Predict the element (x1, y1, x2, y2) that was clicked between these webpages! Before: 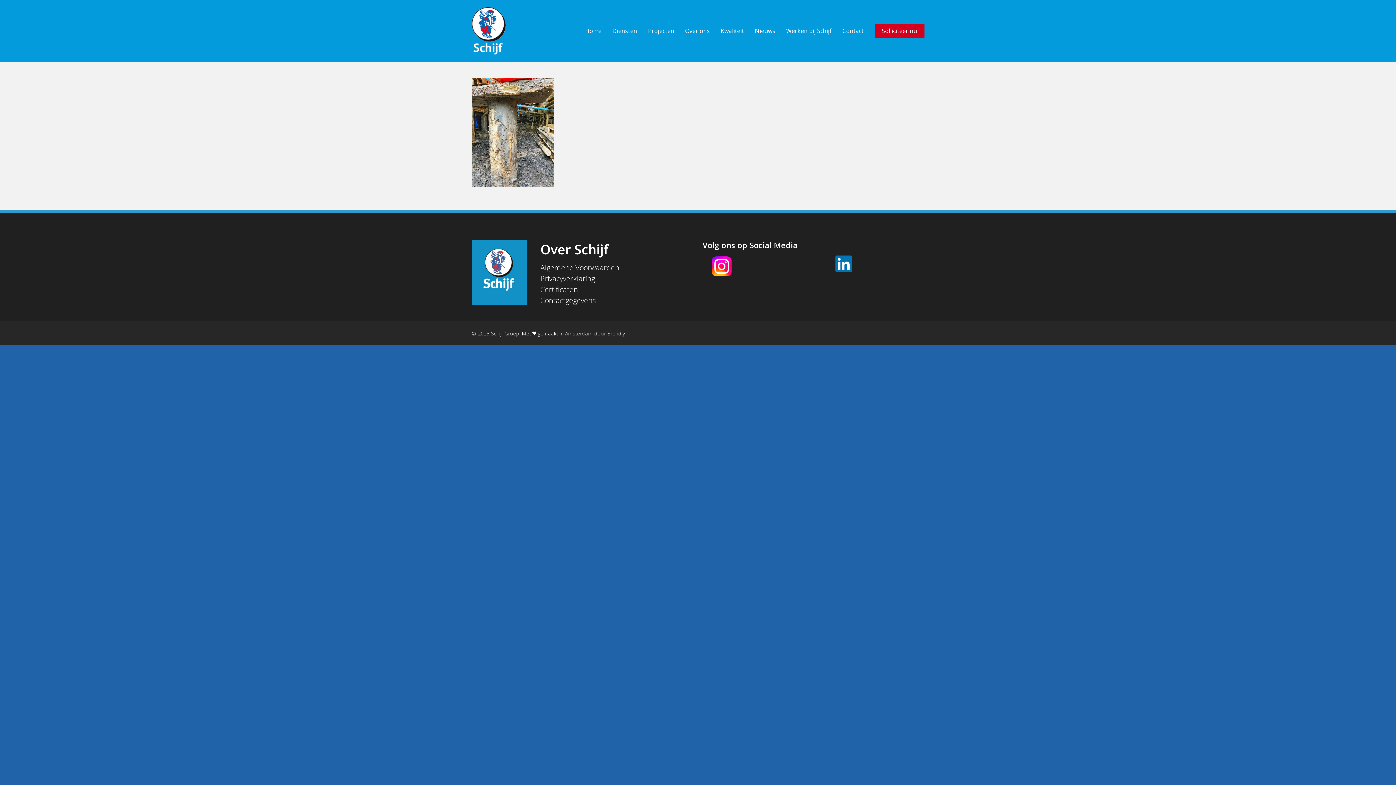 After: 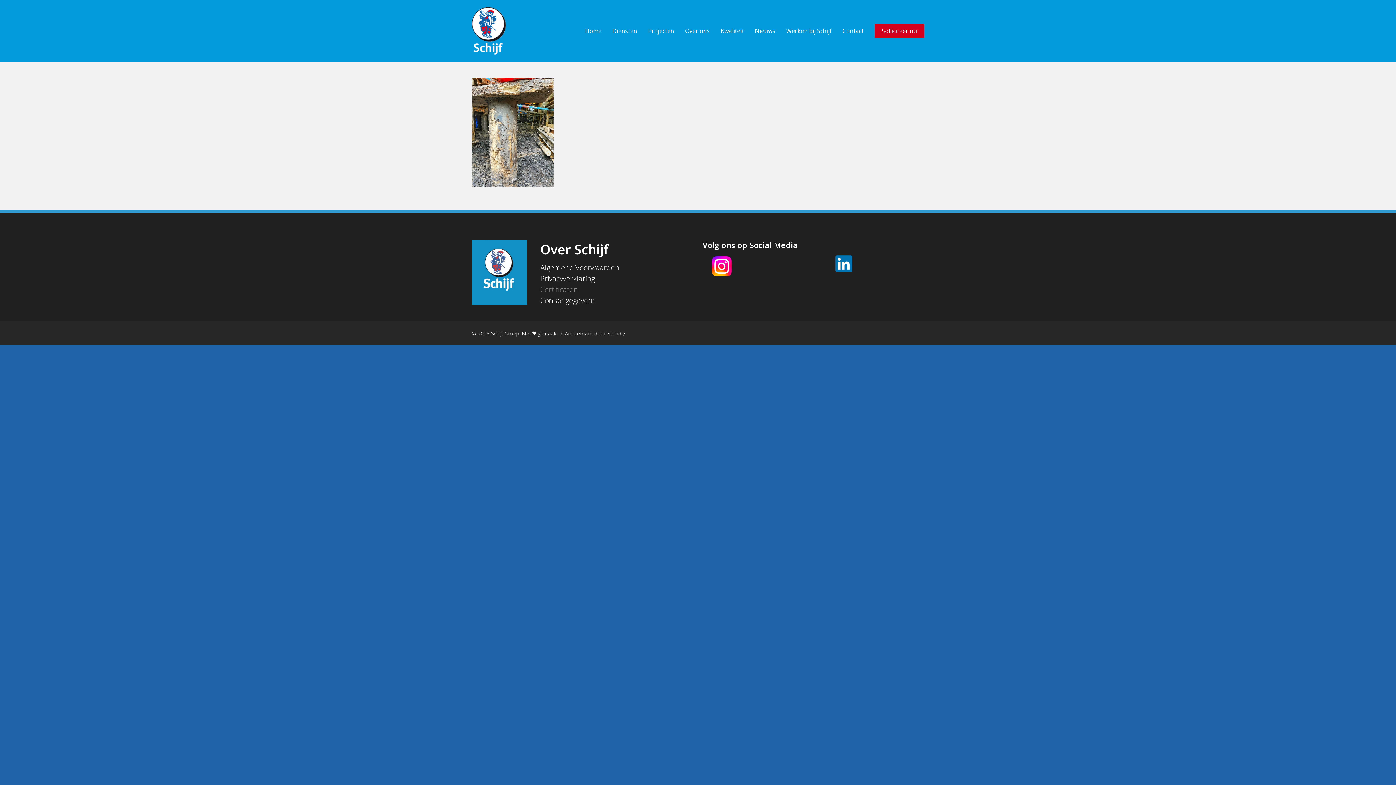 Action: bbox: (540, 284, 578, 294) label: Certificaten